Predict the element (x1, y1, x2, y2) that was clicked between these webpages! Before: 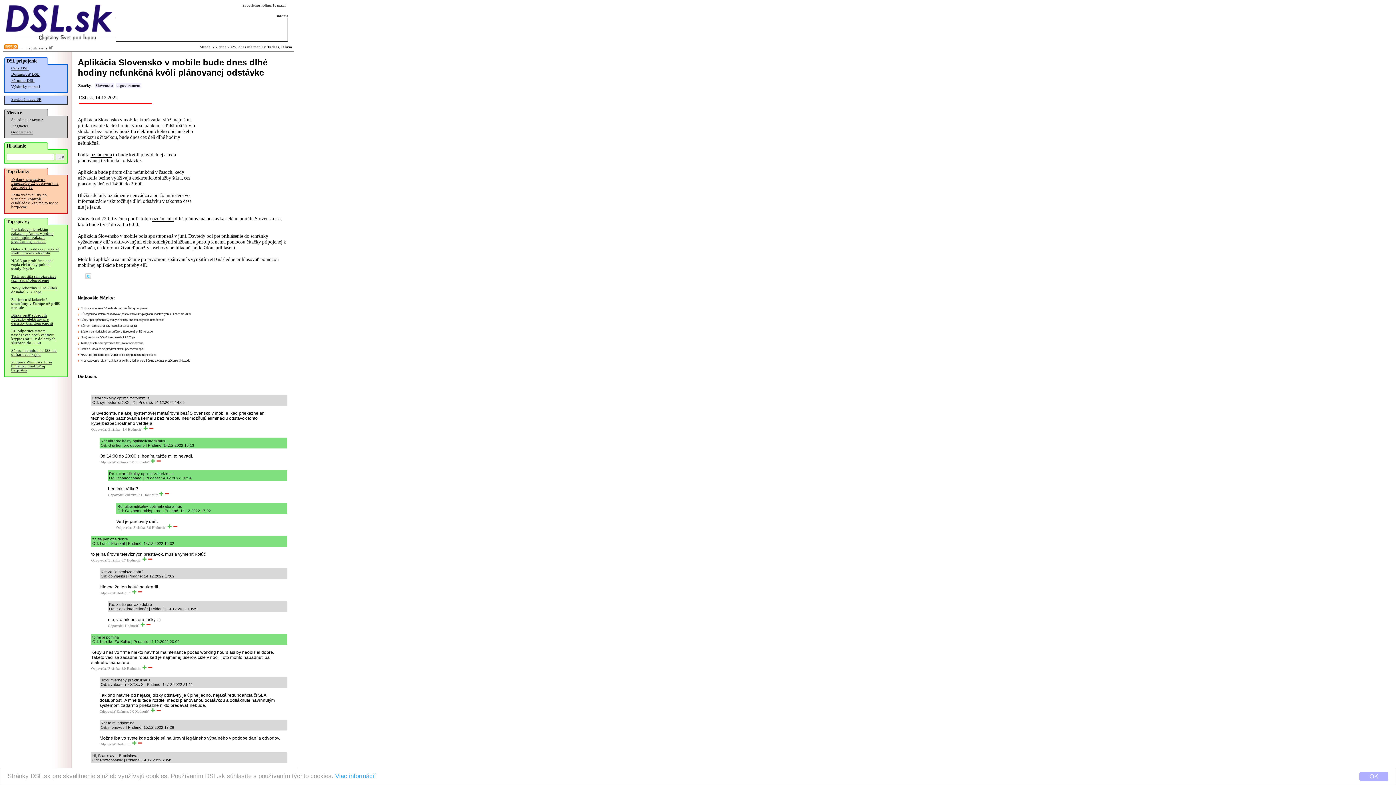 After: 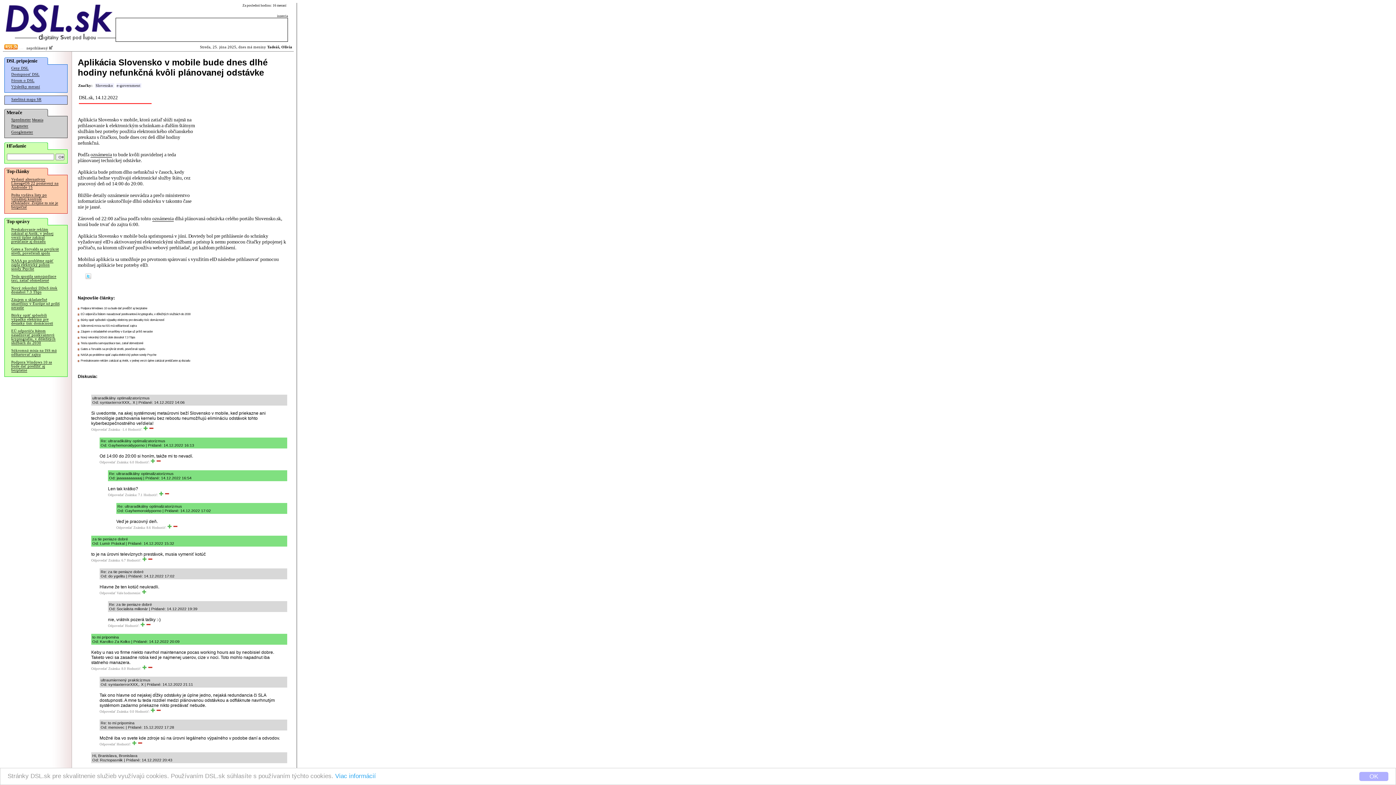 Action: bbox: (132, 590, 136, 595)